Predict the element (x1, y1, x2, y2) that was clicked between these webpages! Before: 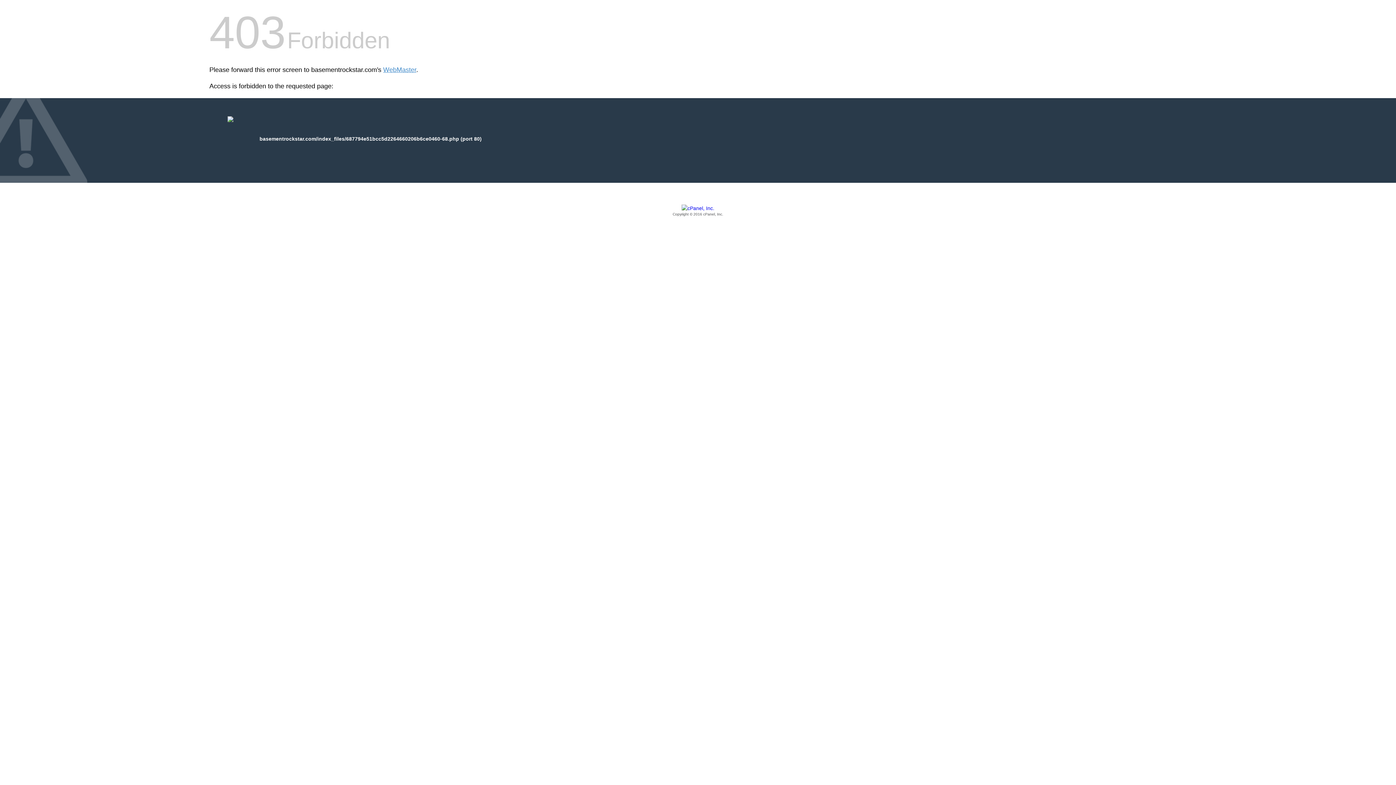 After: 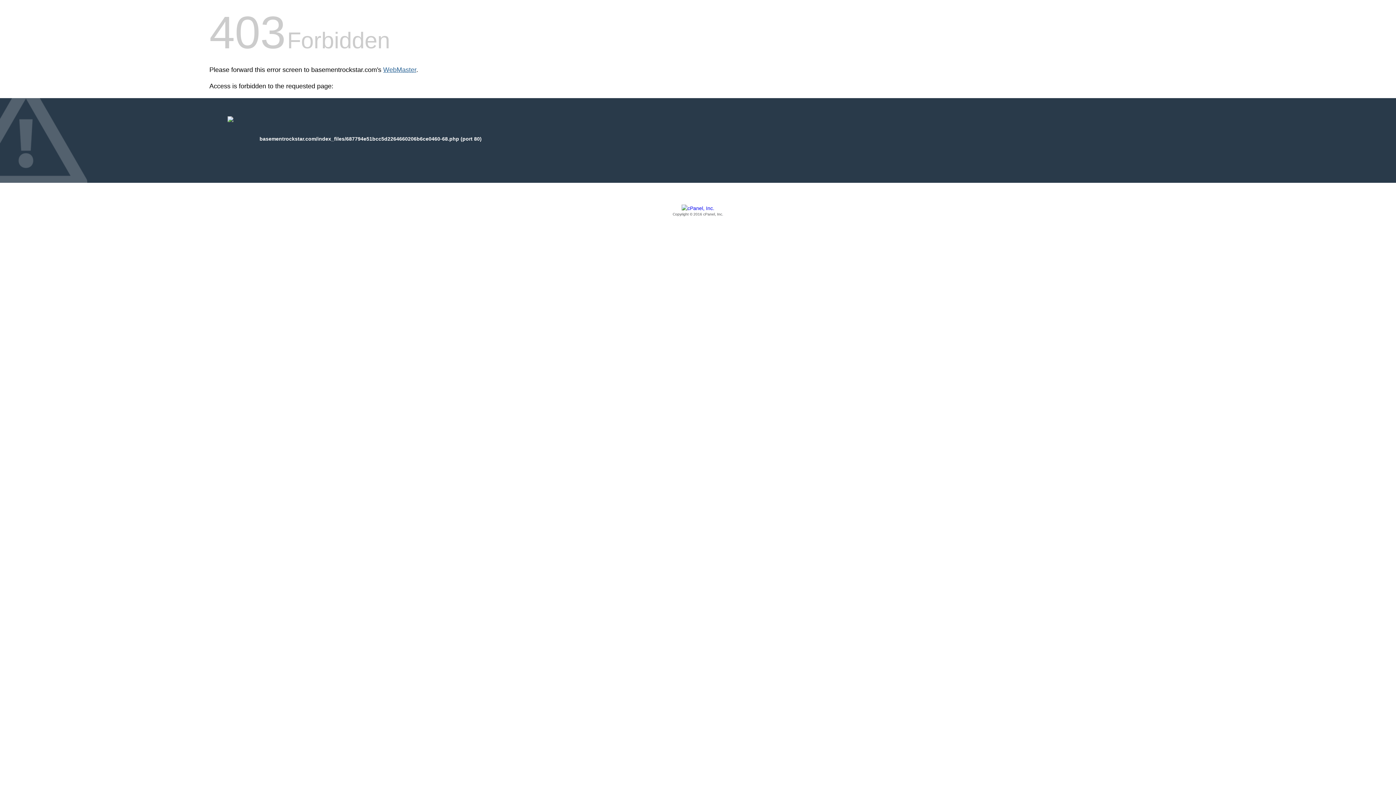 Action: label: WebMaster bbox: (383, 66, 416, 73)